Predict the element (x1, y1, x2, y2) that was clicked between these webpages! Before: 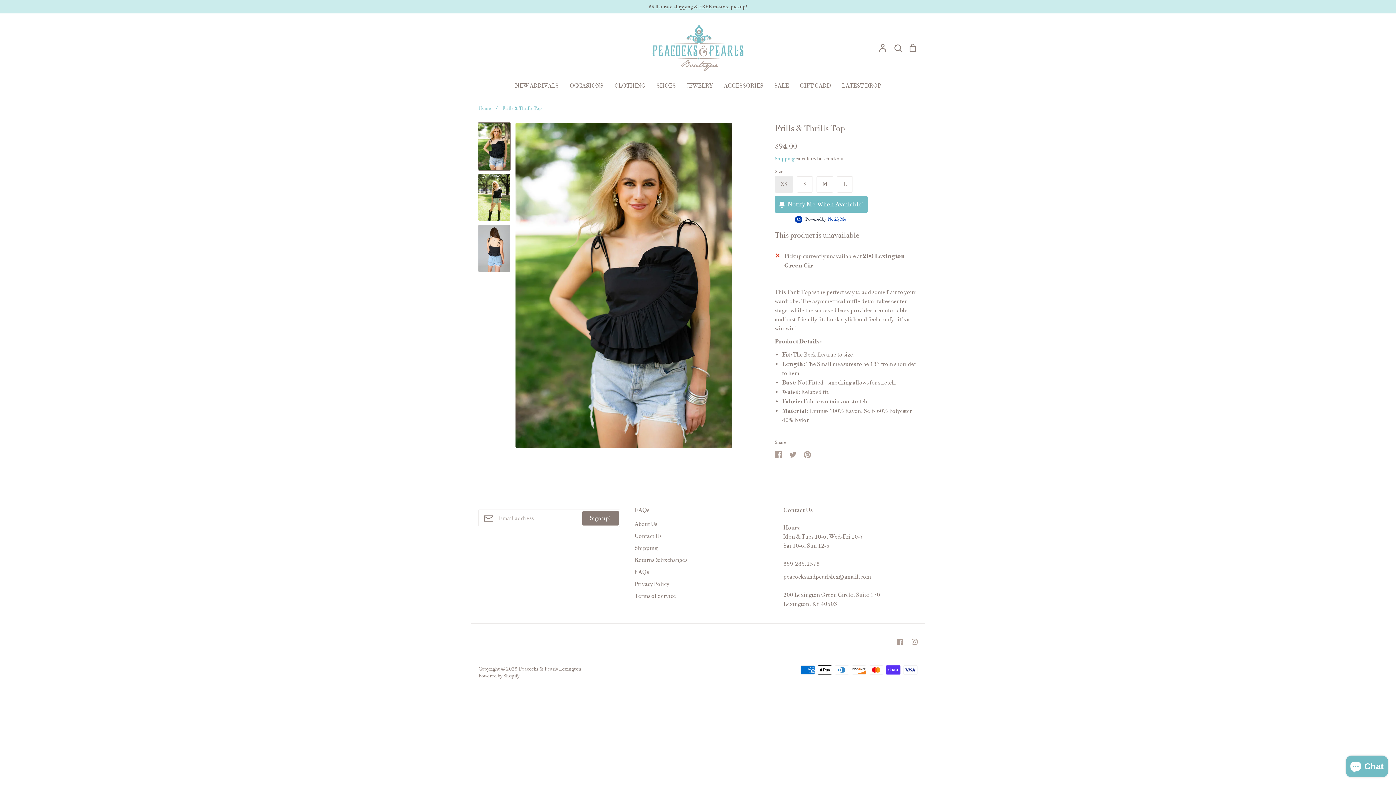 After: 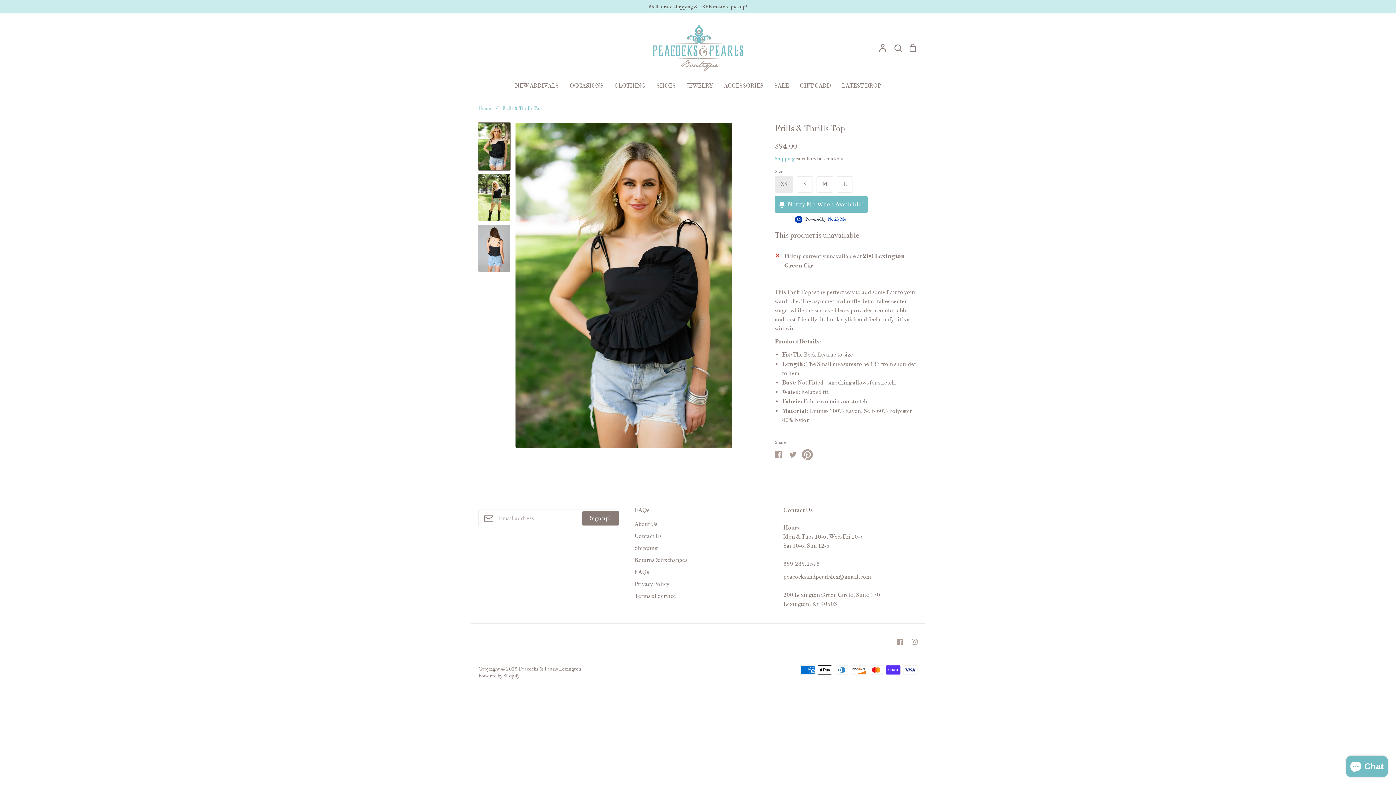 Action: bbox: (800, 447, 815, 462) label: Pin it